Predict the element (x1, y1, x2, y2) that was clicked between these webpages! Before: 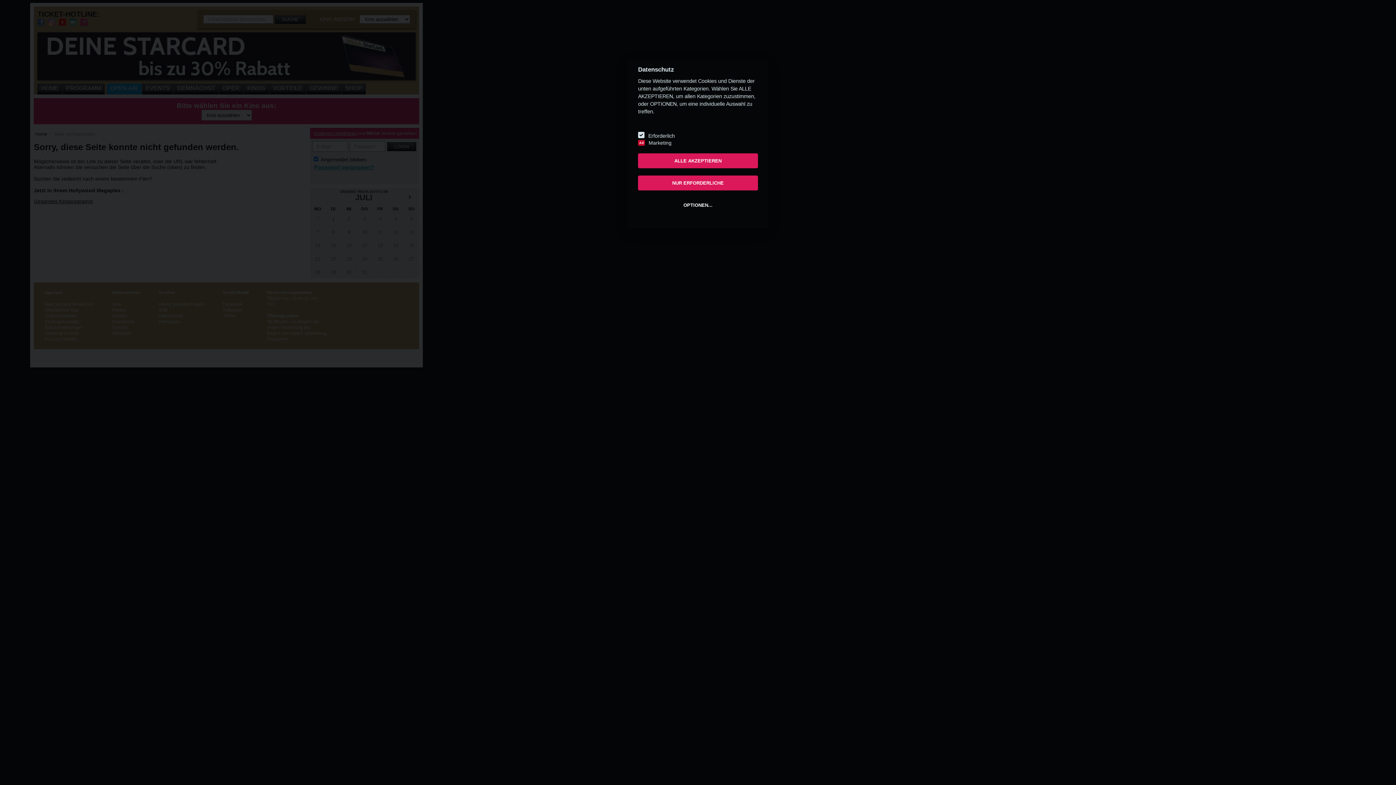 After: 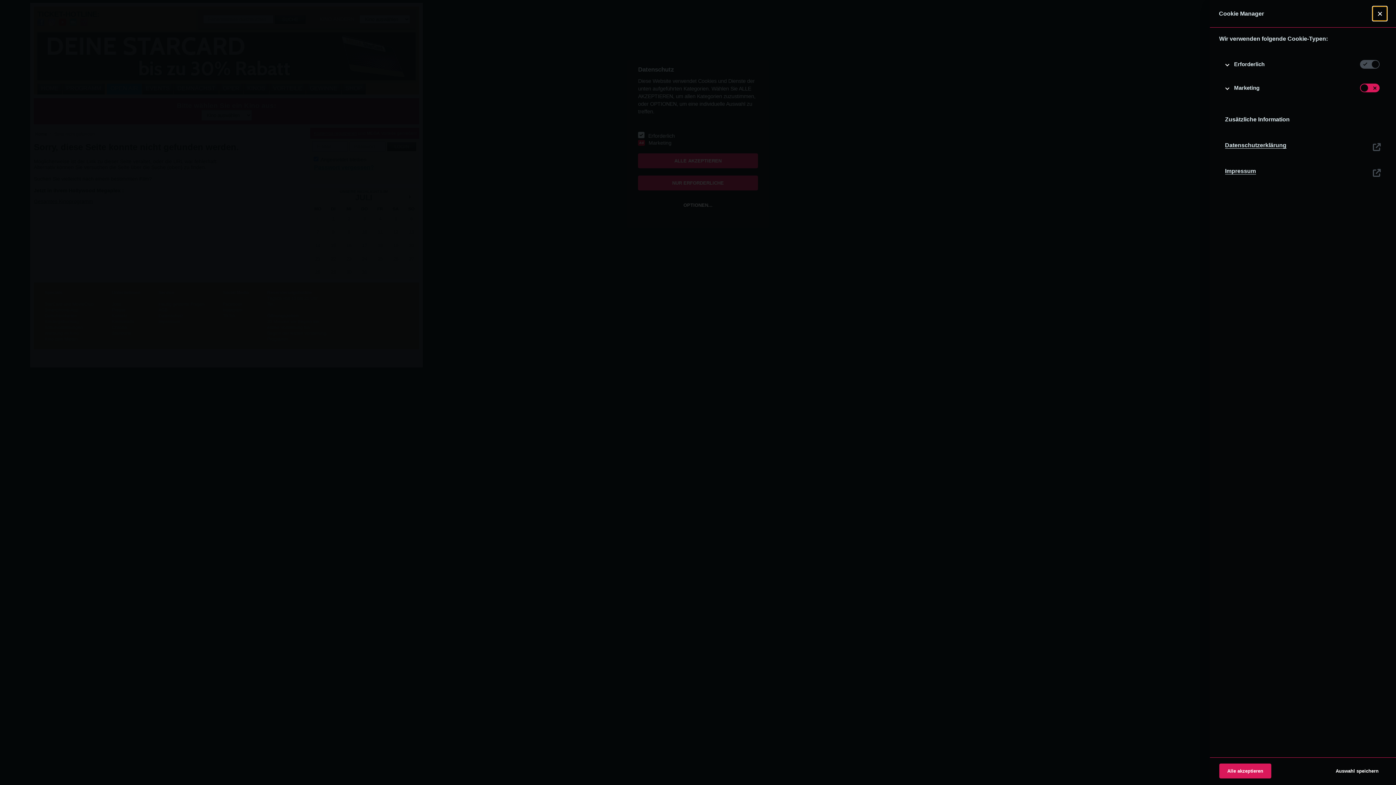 Action: bbox: (638, 197, 758, 212) label: OPTIONEN...